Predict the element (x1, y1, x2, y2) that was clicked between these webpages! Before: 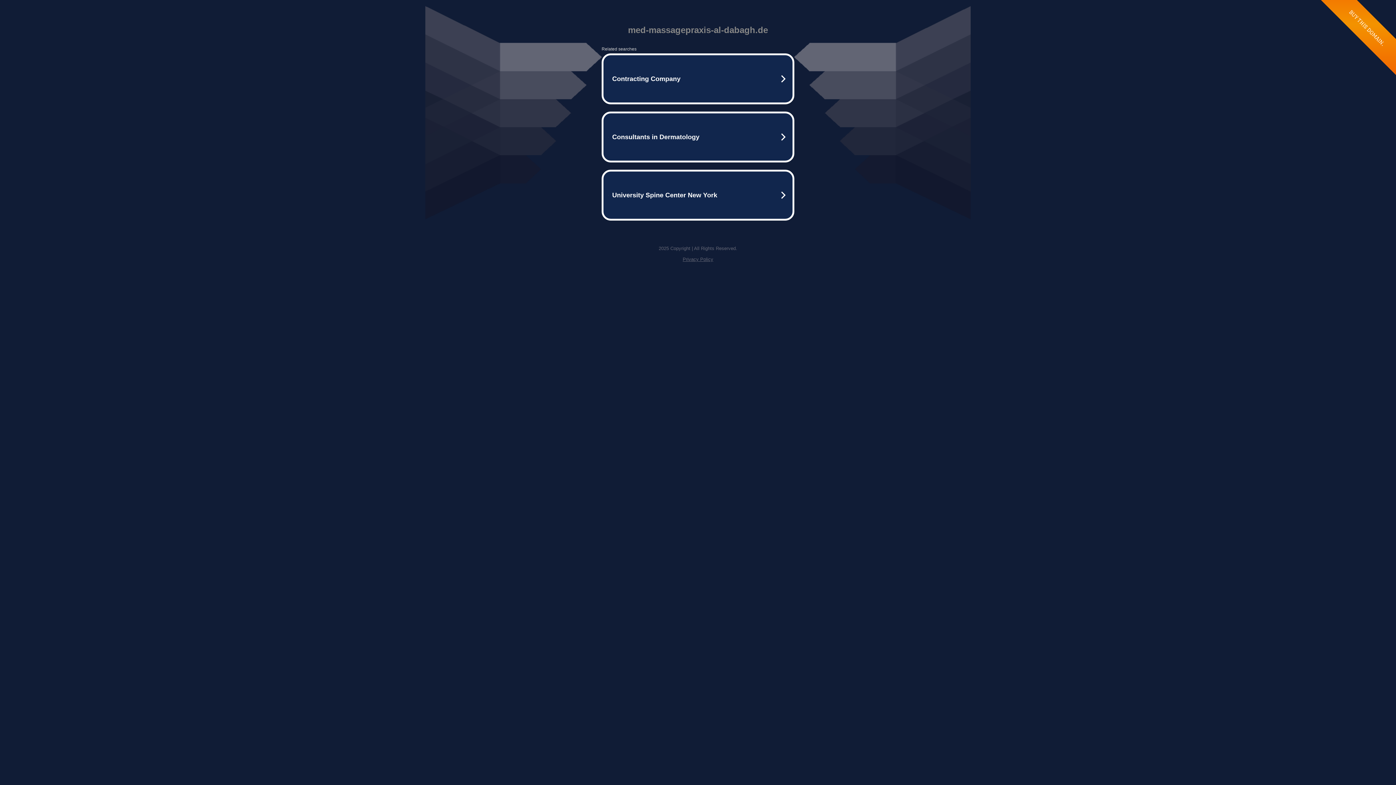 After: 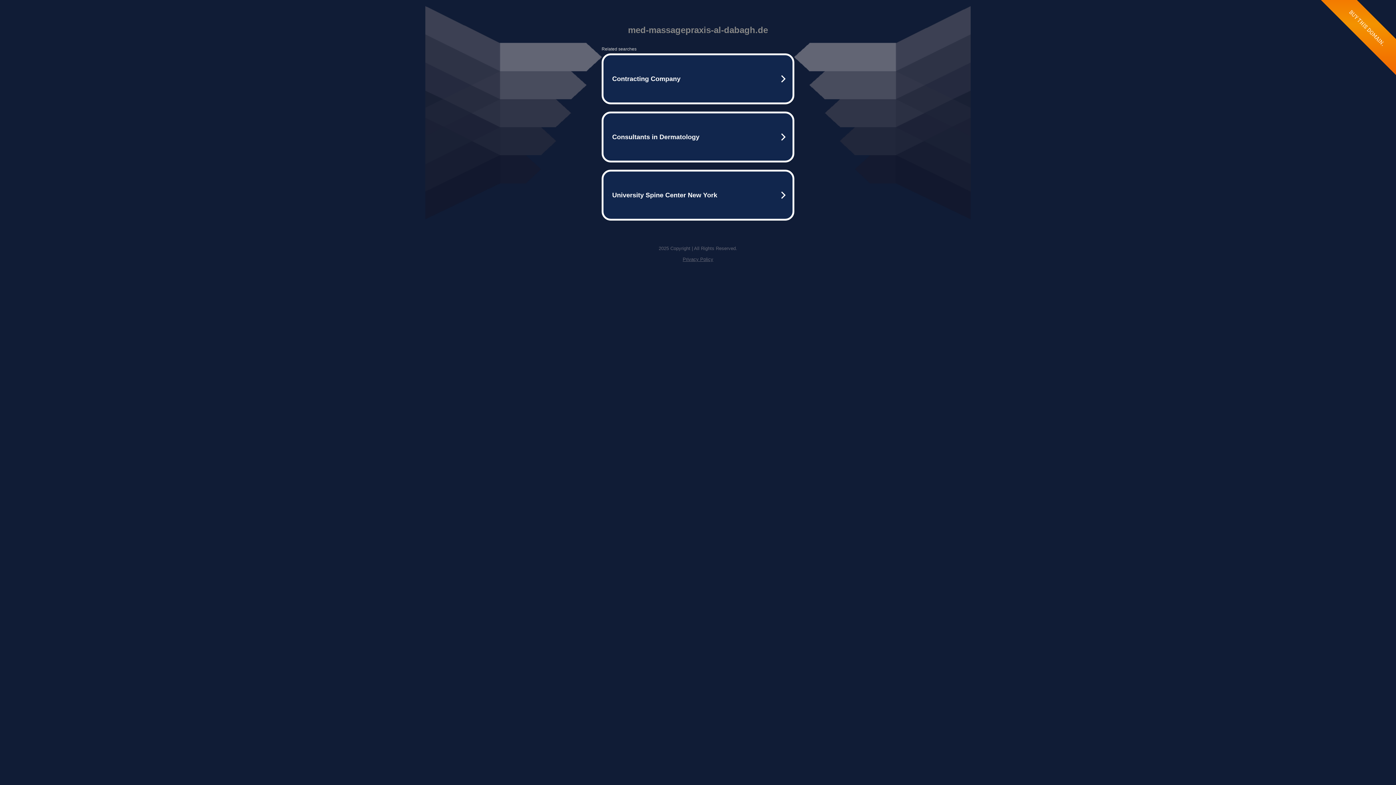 Action: bbox: (682, 256, 713, 262) label: Privacy Policy